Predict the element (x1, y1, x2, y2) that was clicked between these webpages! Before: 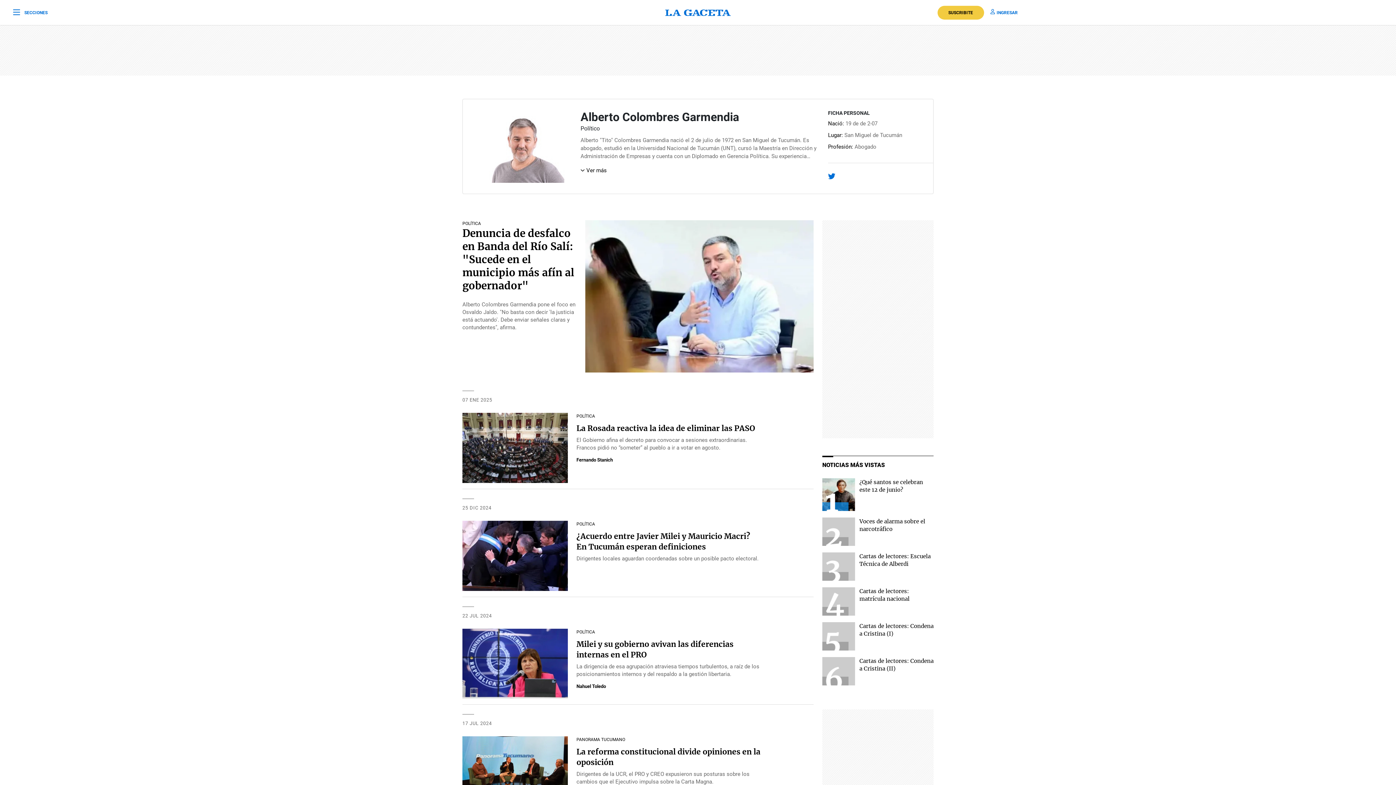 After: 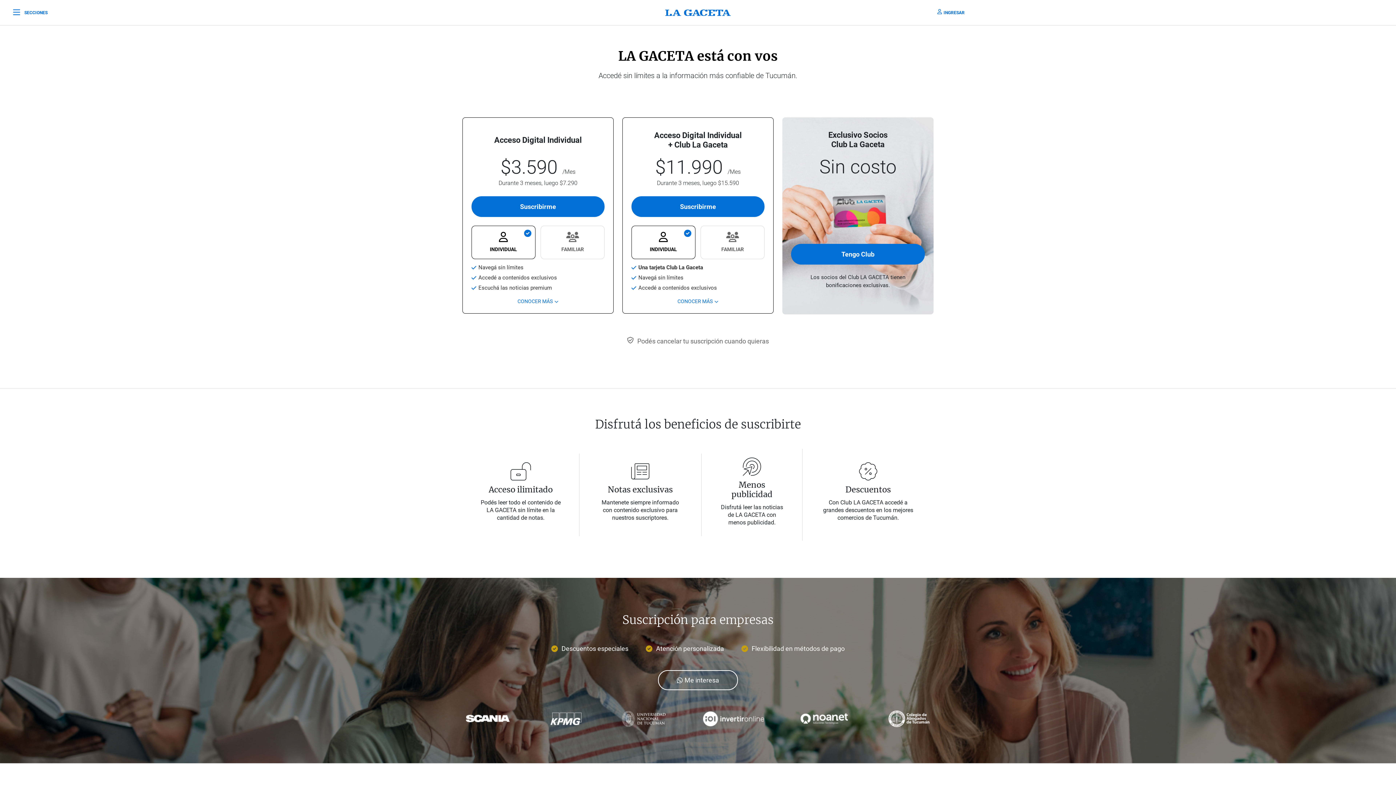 Action: bbox: (937, 5, 984, 19) label: SUSCRIBITE